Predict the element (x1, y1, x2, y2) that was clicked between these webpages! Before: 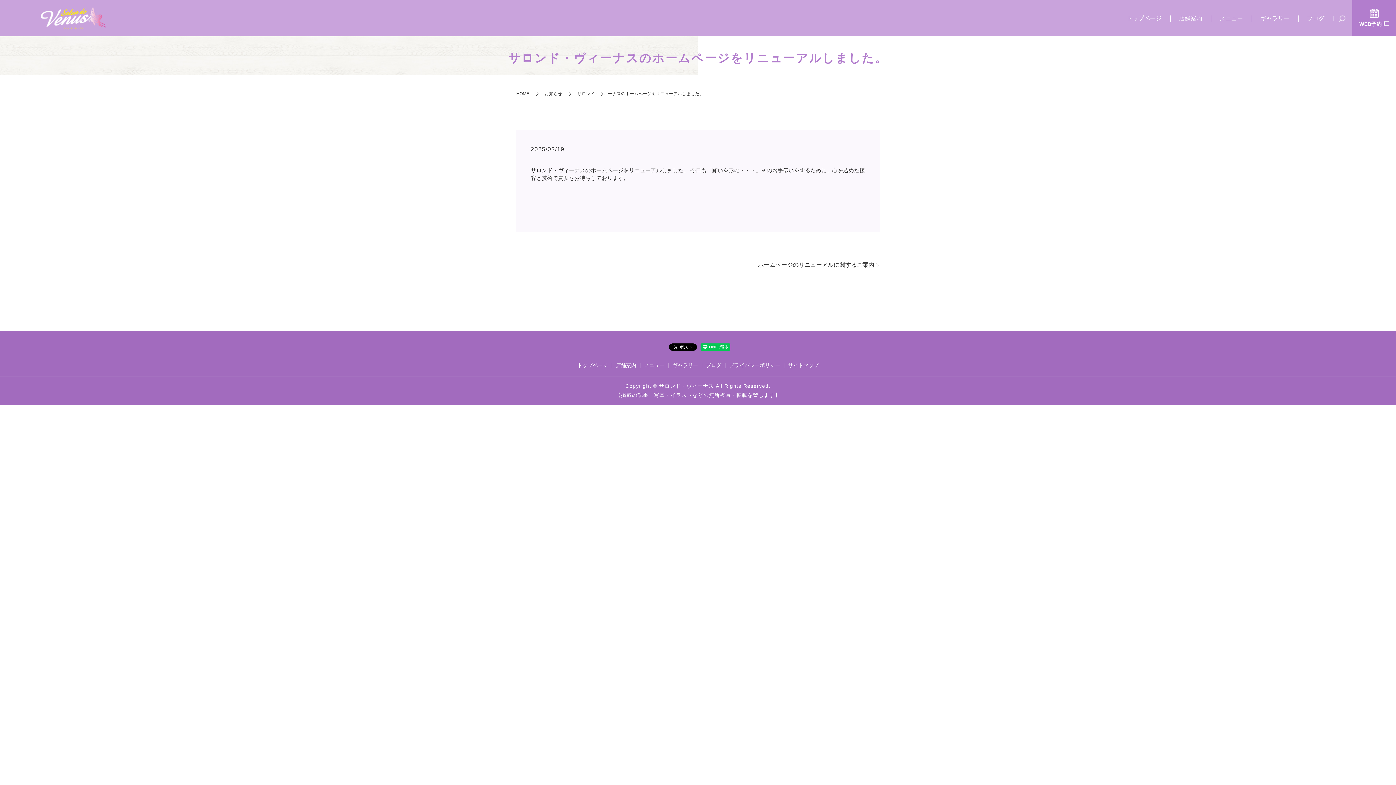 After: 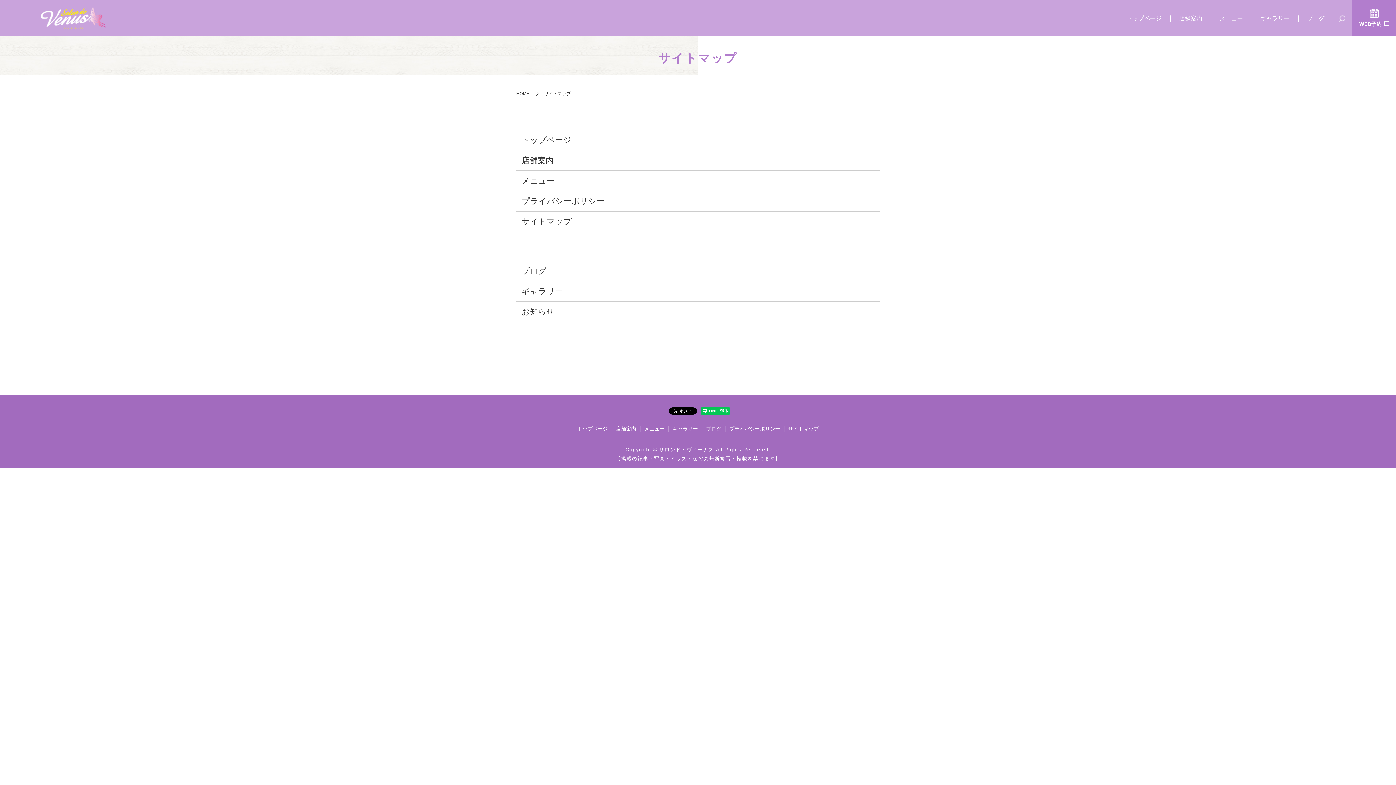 Action: bbox: (786, 360, 820, 370) label: サイトマップ